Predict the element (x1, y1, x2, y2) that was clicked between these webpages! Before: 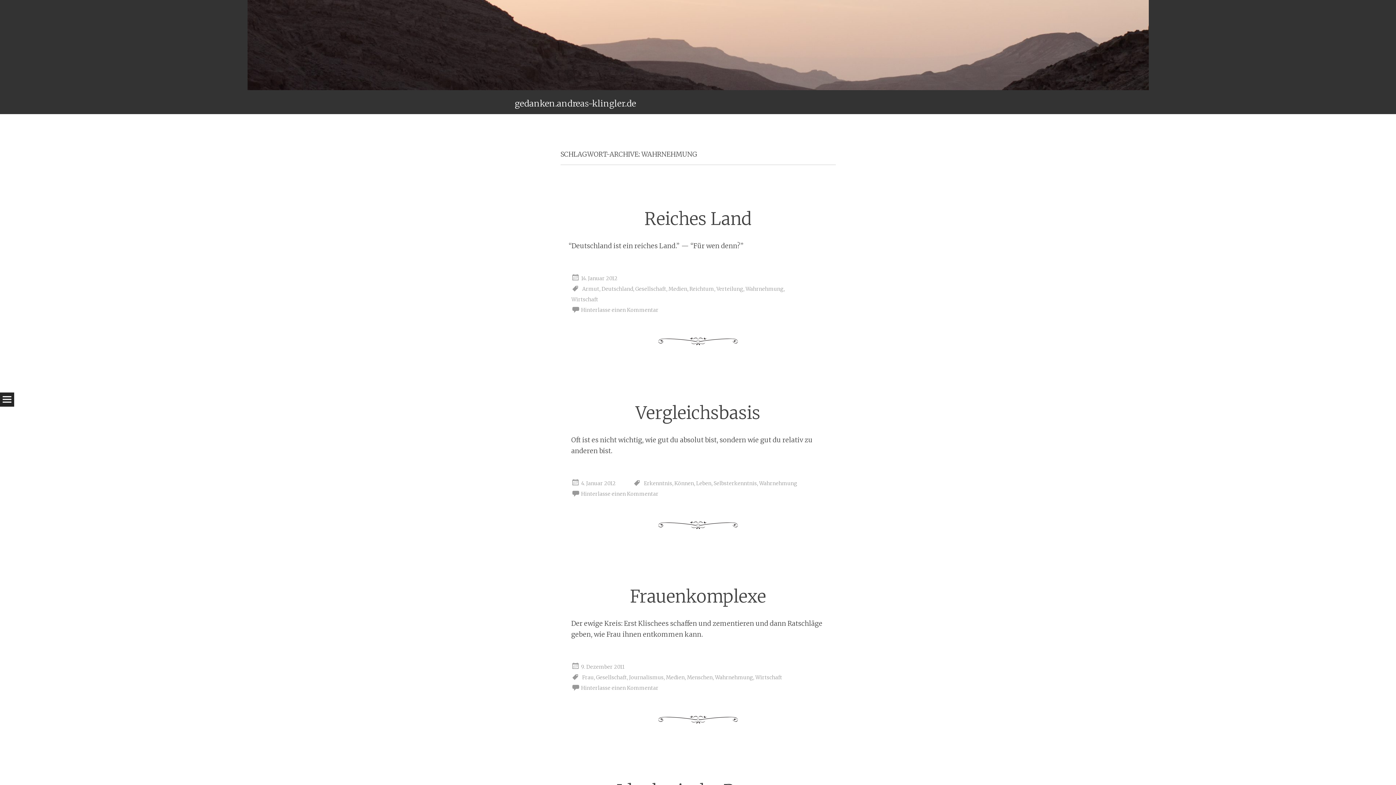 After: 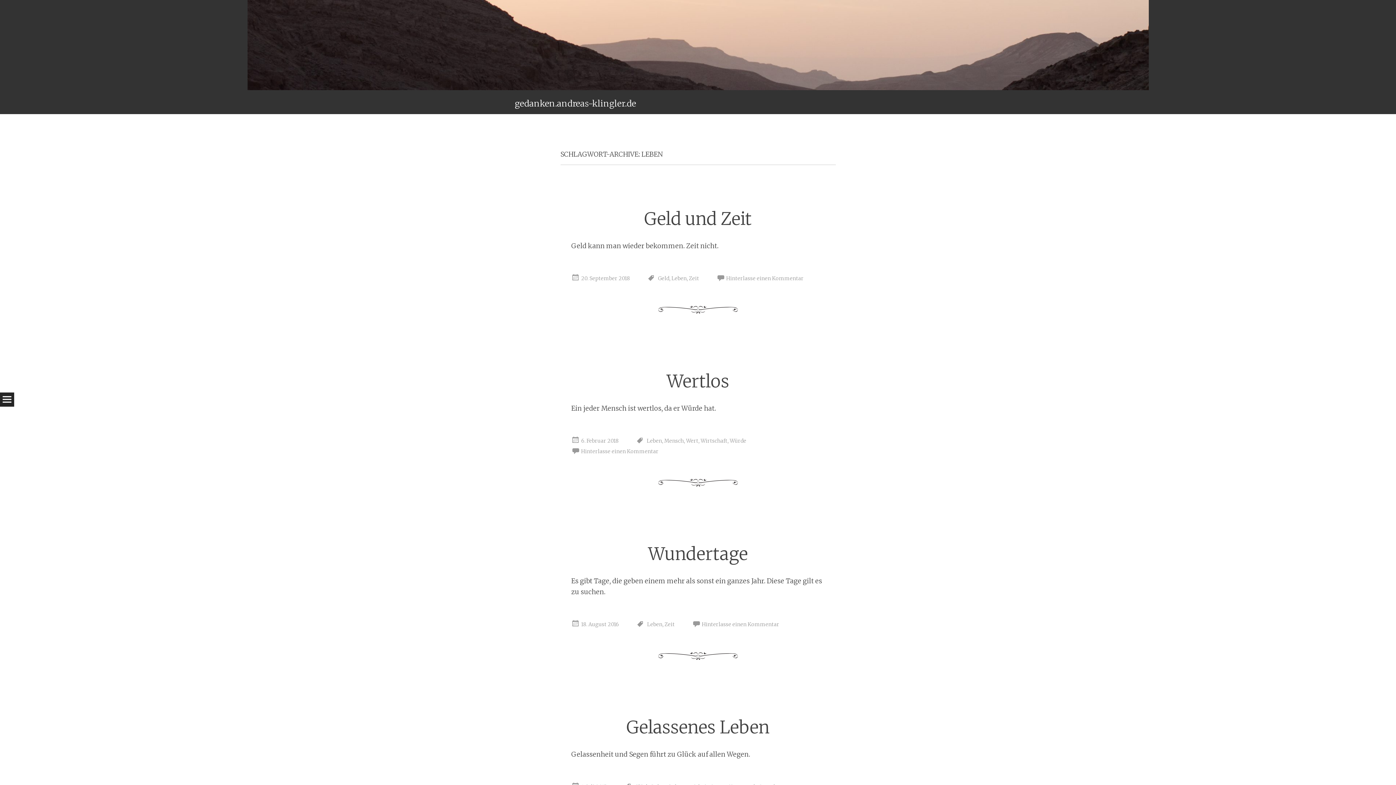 Action: bbox: (696, 480, 711, 486) label: Leben